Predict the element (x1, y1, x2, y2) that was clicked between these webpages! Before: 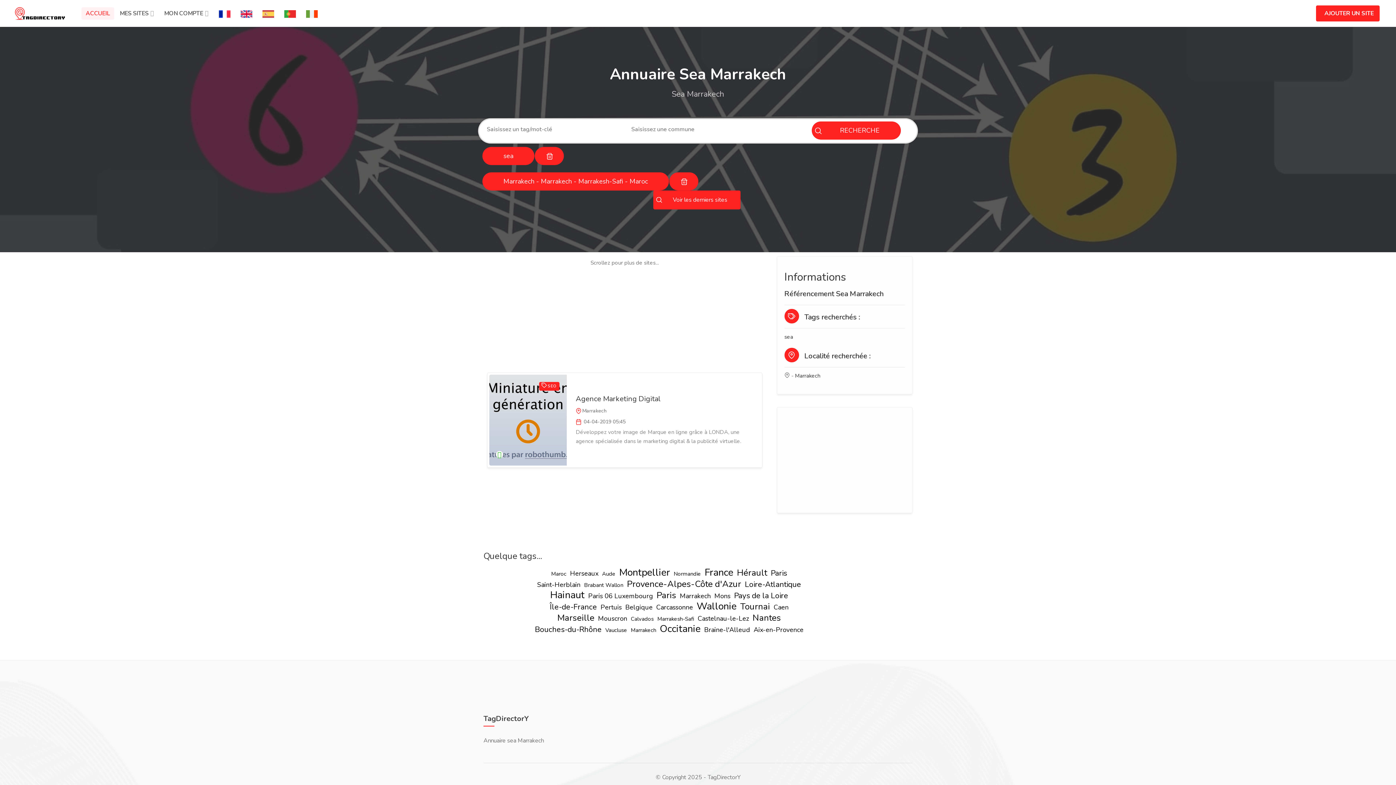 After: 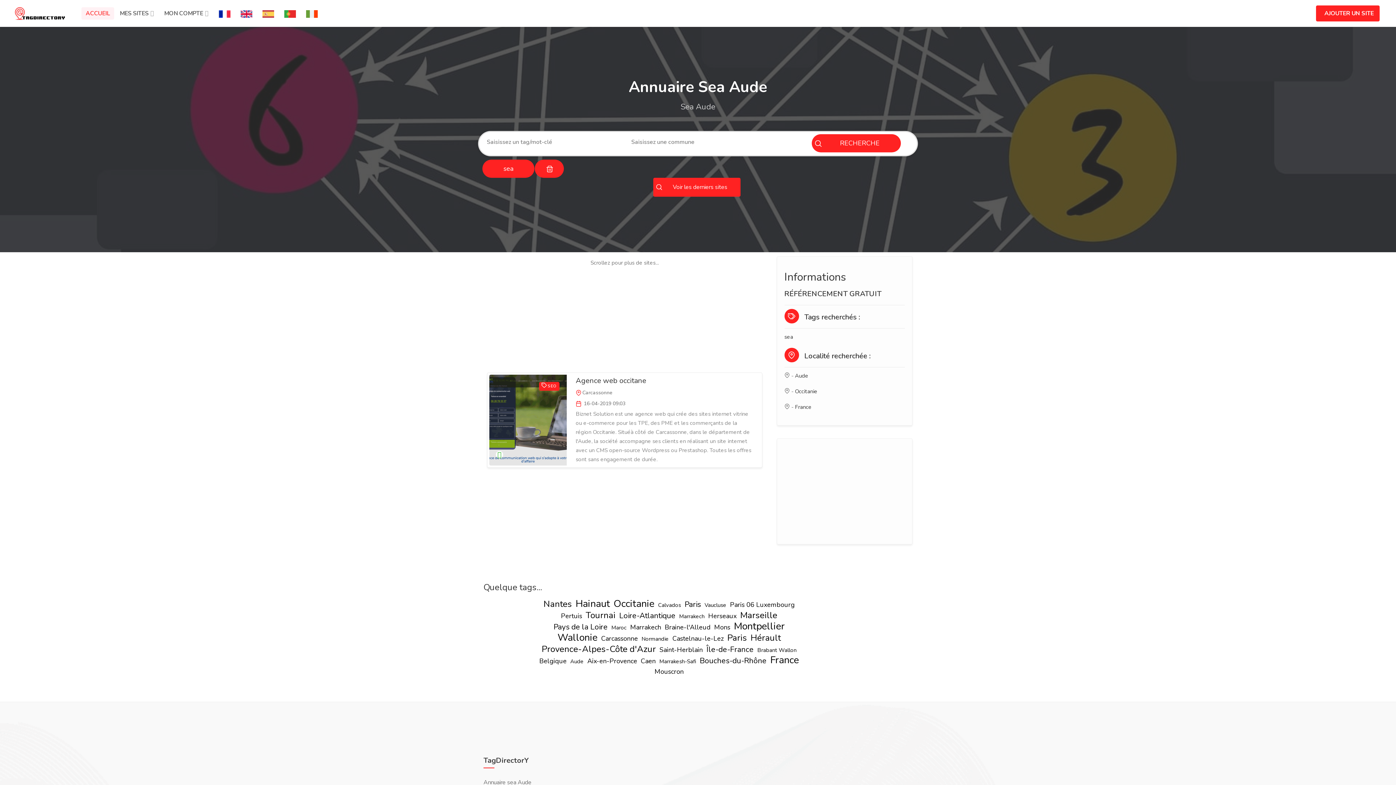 Action: bbox: (600, 570, 617, 577) label: Aude